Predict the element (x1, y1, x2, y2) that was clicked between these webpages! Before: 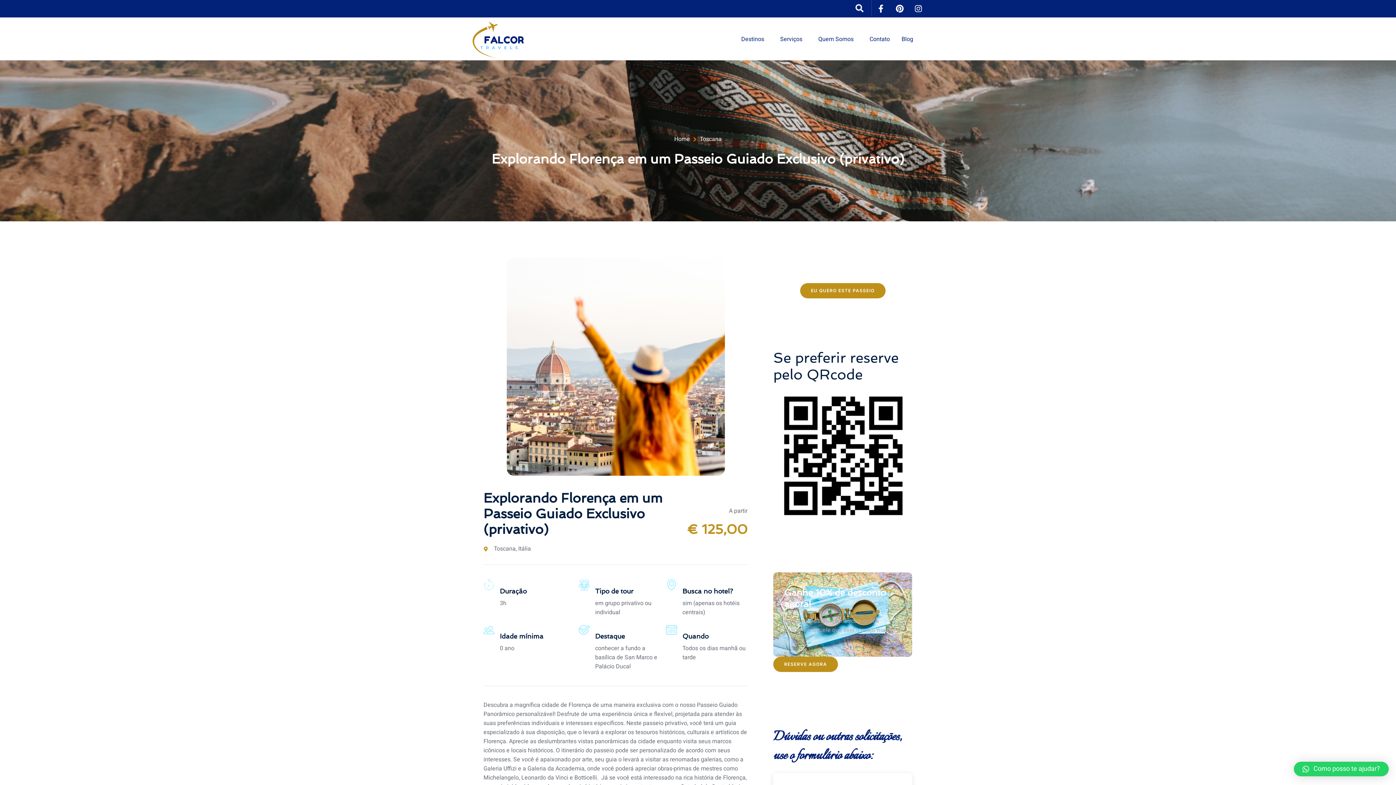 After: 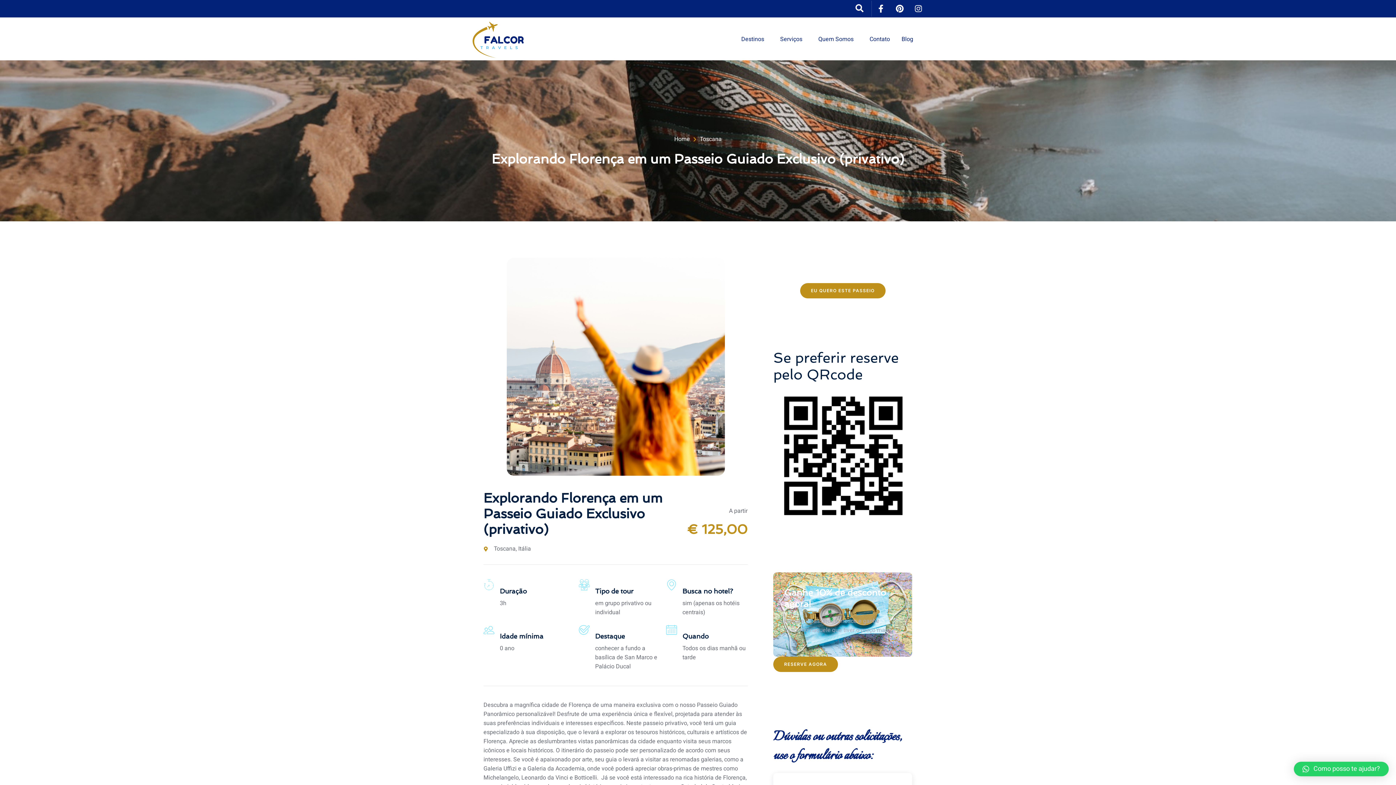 Action: bbox: (890, 0, 909, 17)